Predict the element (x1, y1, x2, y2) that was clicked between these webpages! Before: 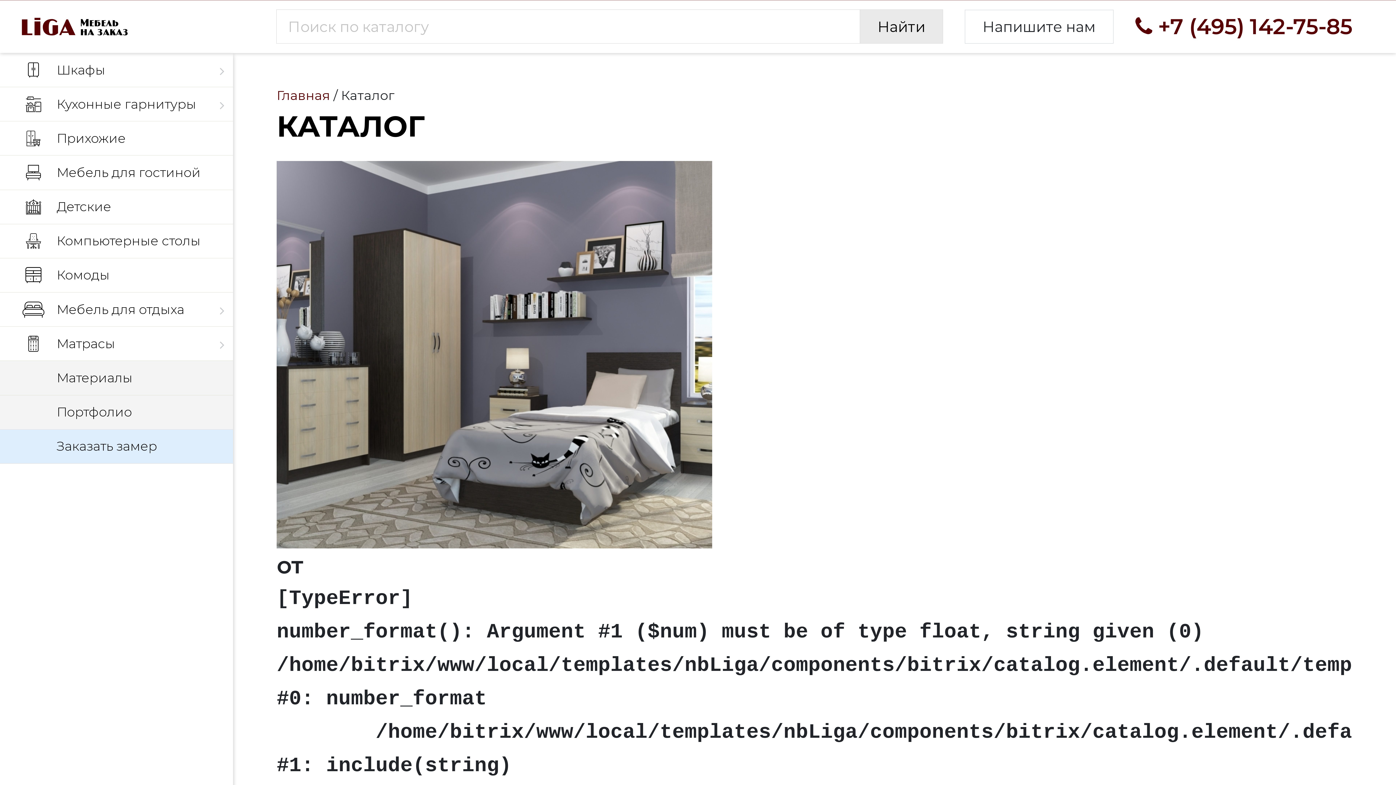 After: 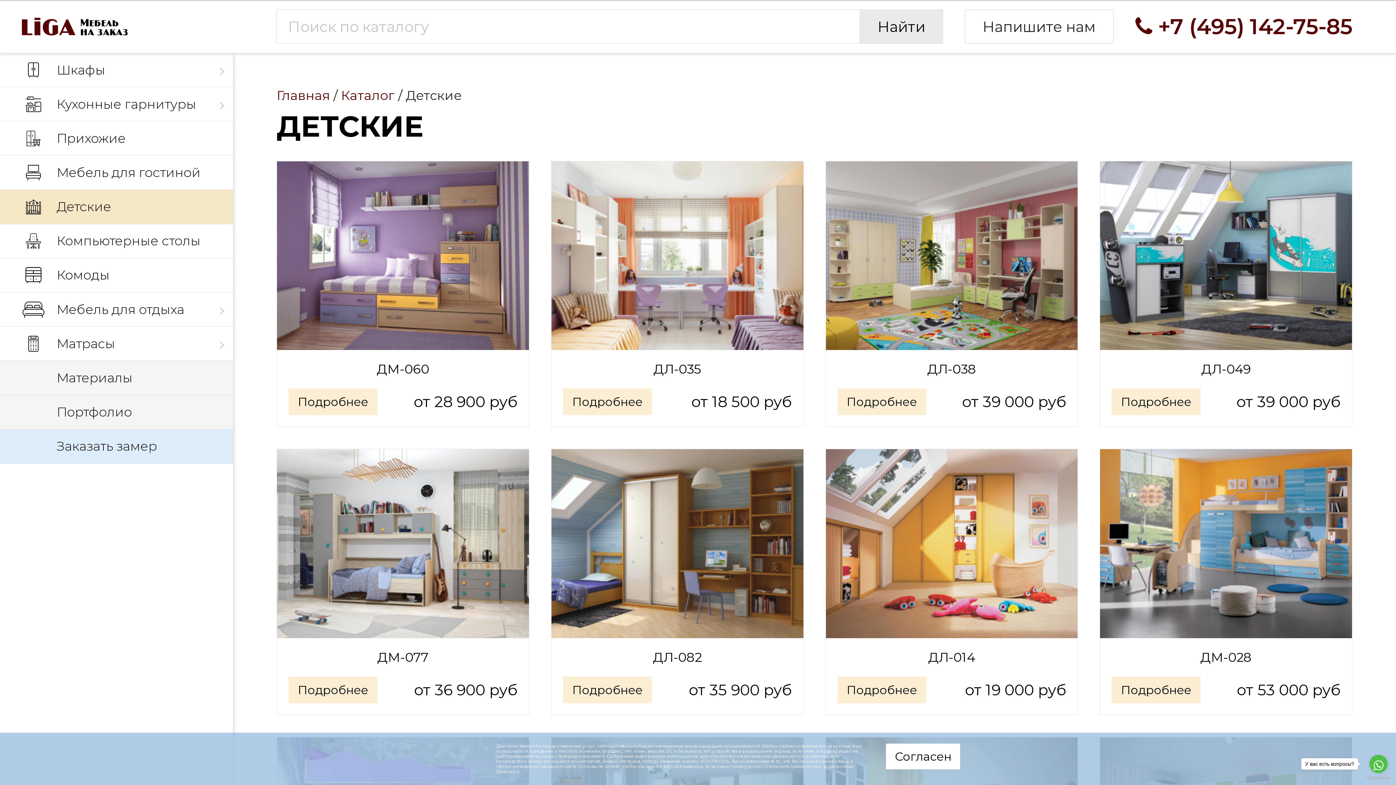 Action: bbox: (0, 190, 233, 223) label: Детские